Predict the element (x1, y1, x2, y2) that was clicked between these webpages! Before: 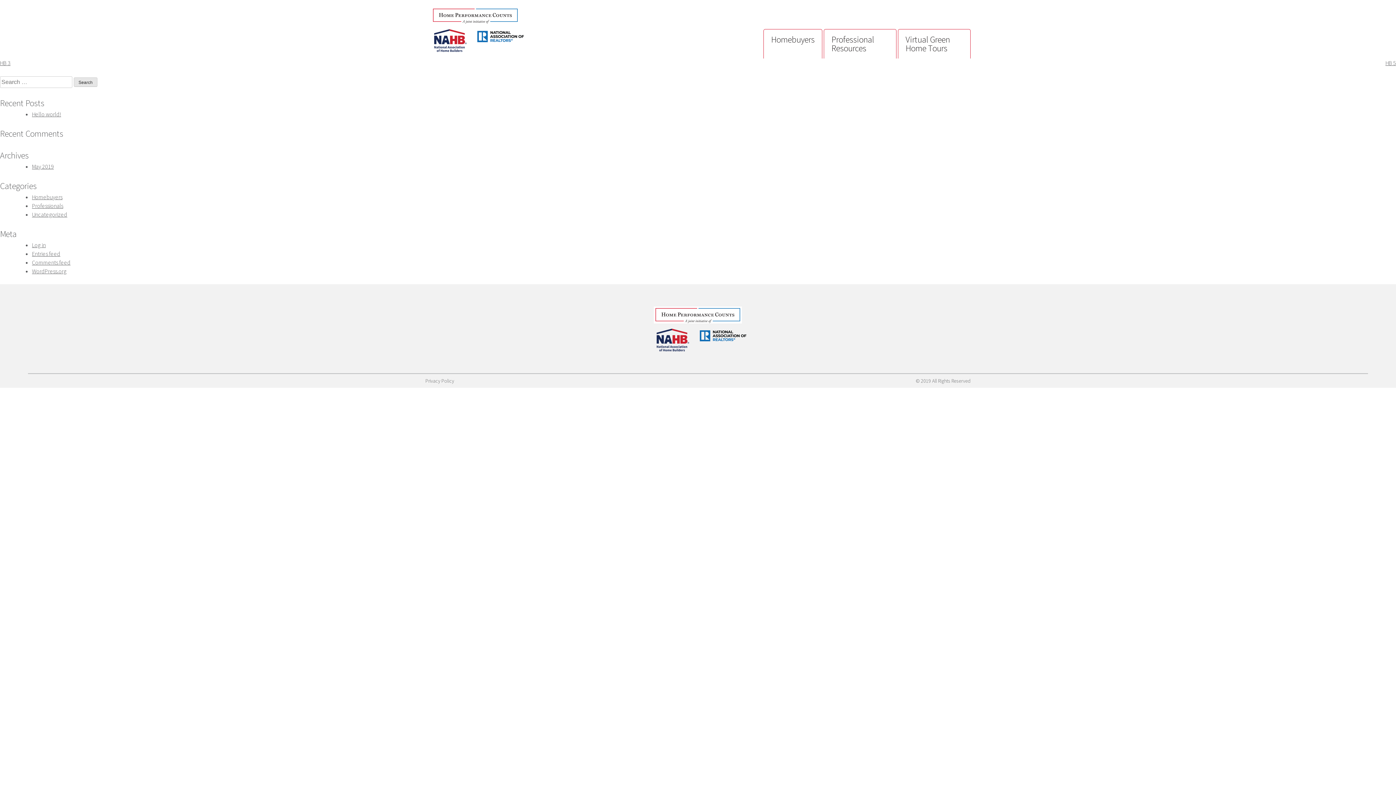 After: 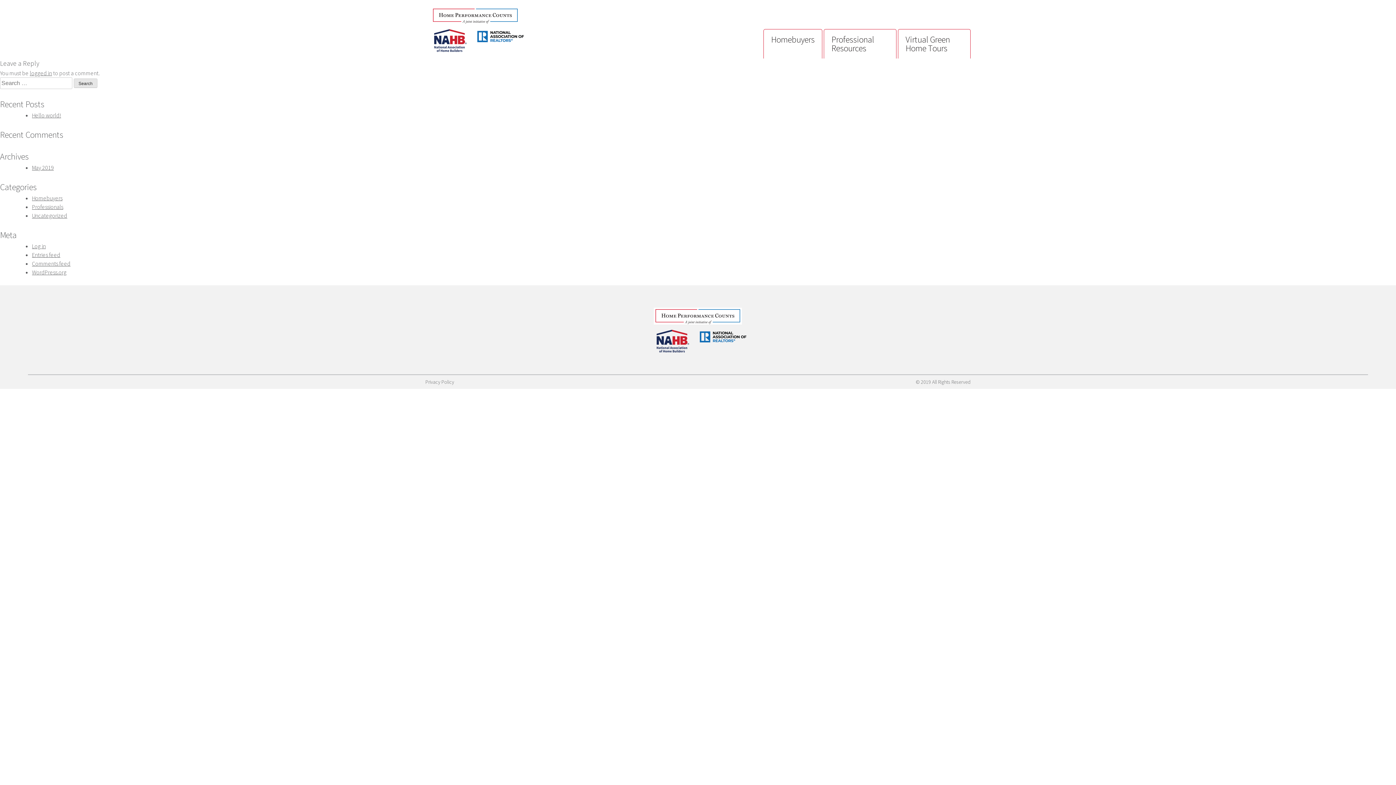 Action: label: Hello world! bbox: (32, 110, 61, 117)